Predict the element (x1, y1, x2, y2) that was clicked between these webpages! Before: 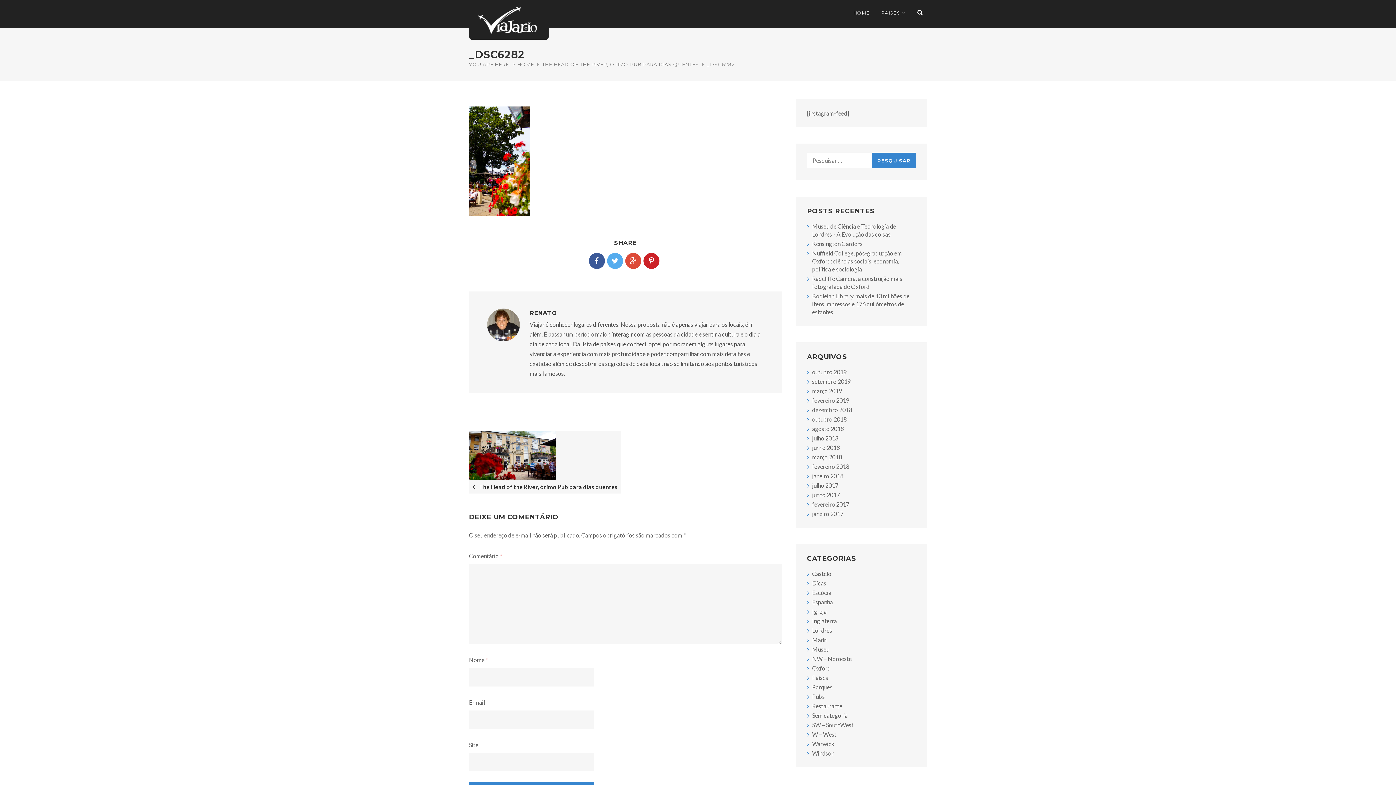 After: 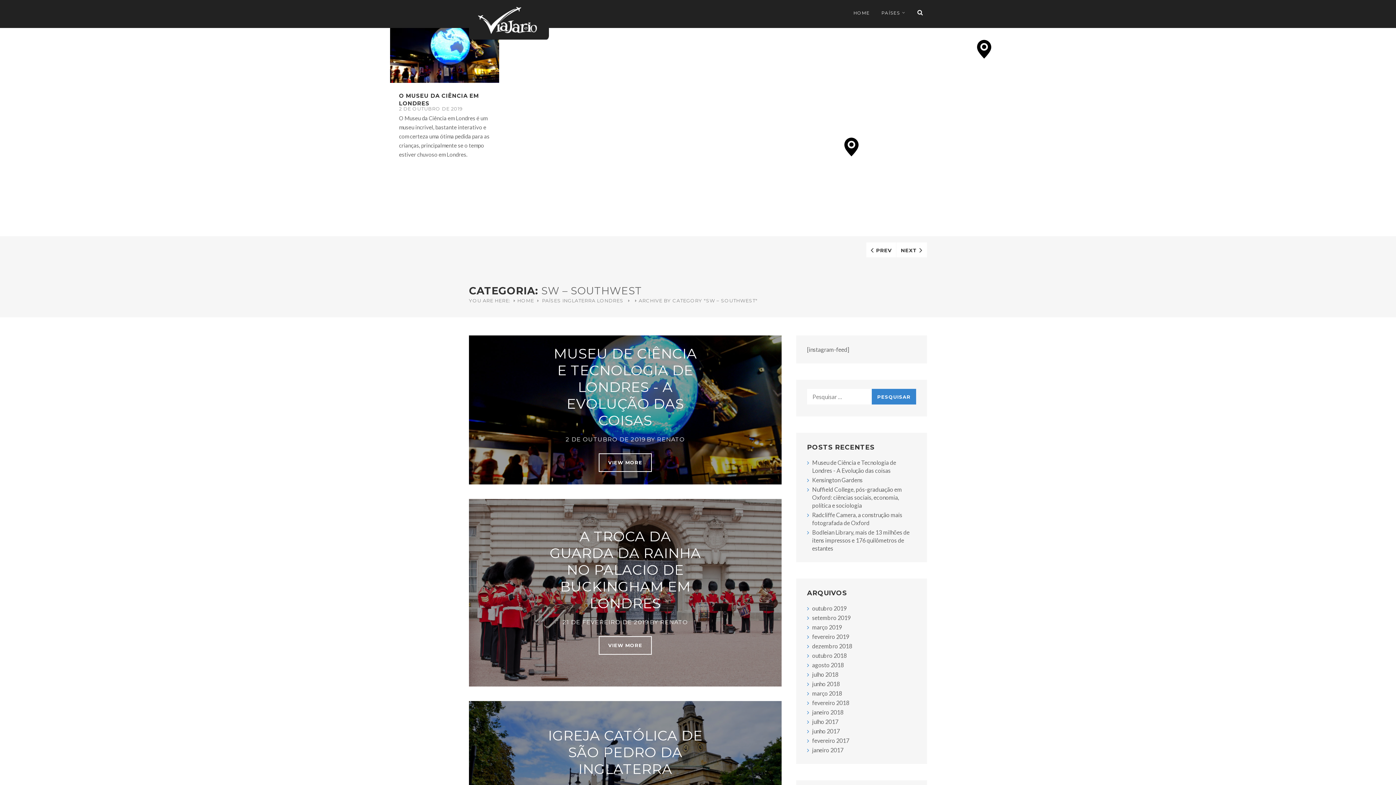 Action: bbox: (812, 721, 853, 728) label: SW – SouthWest